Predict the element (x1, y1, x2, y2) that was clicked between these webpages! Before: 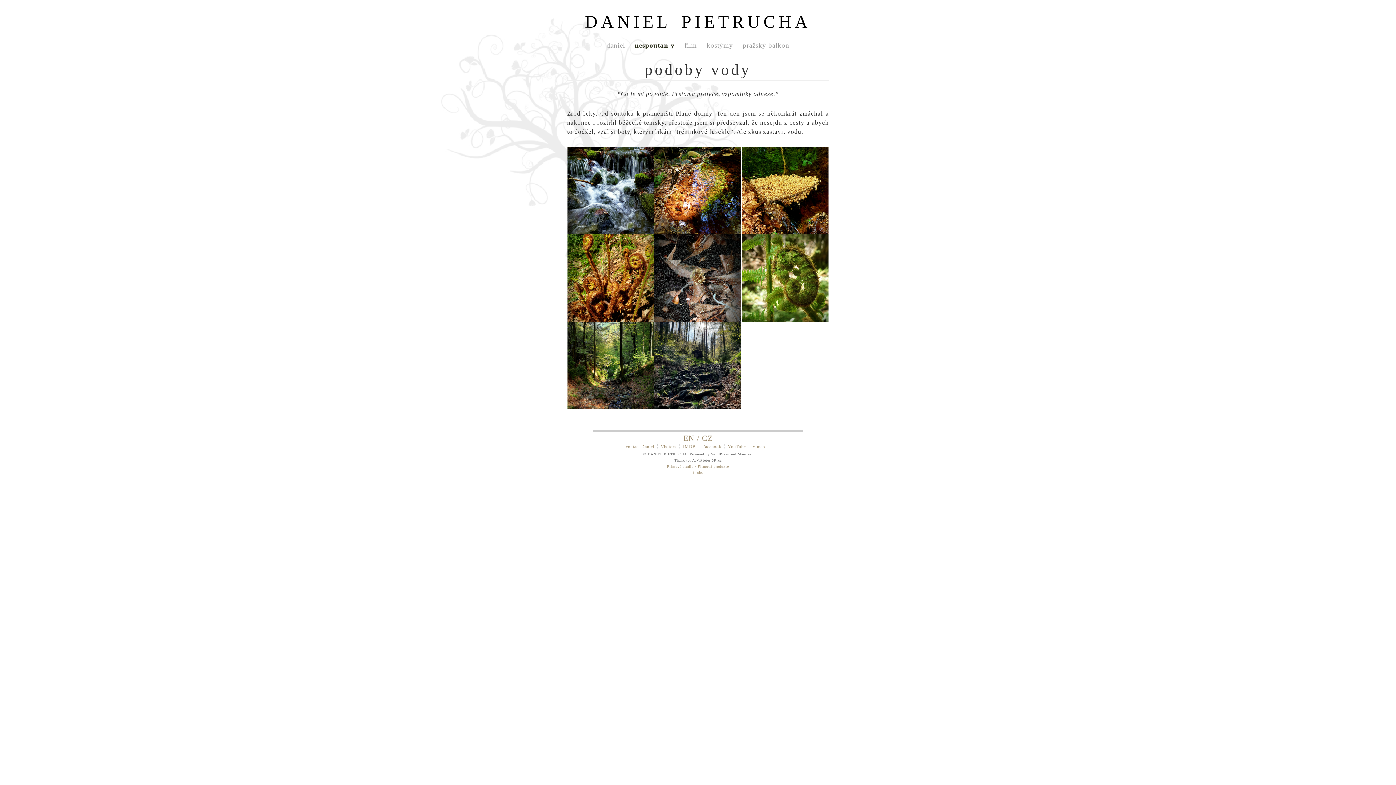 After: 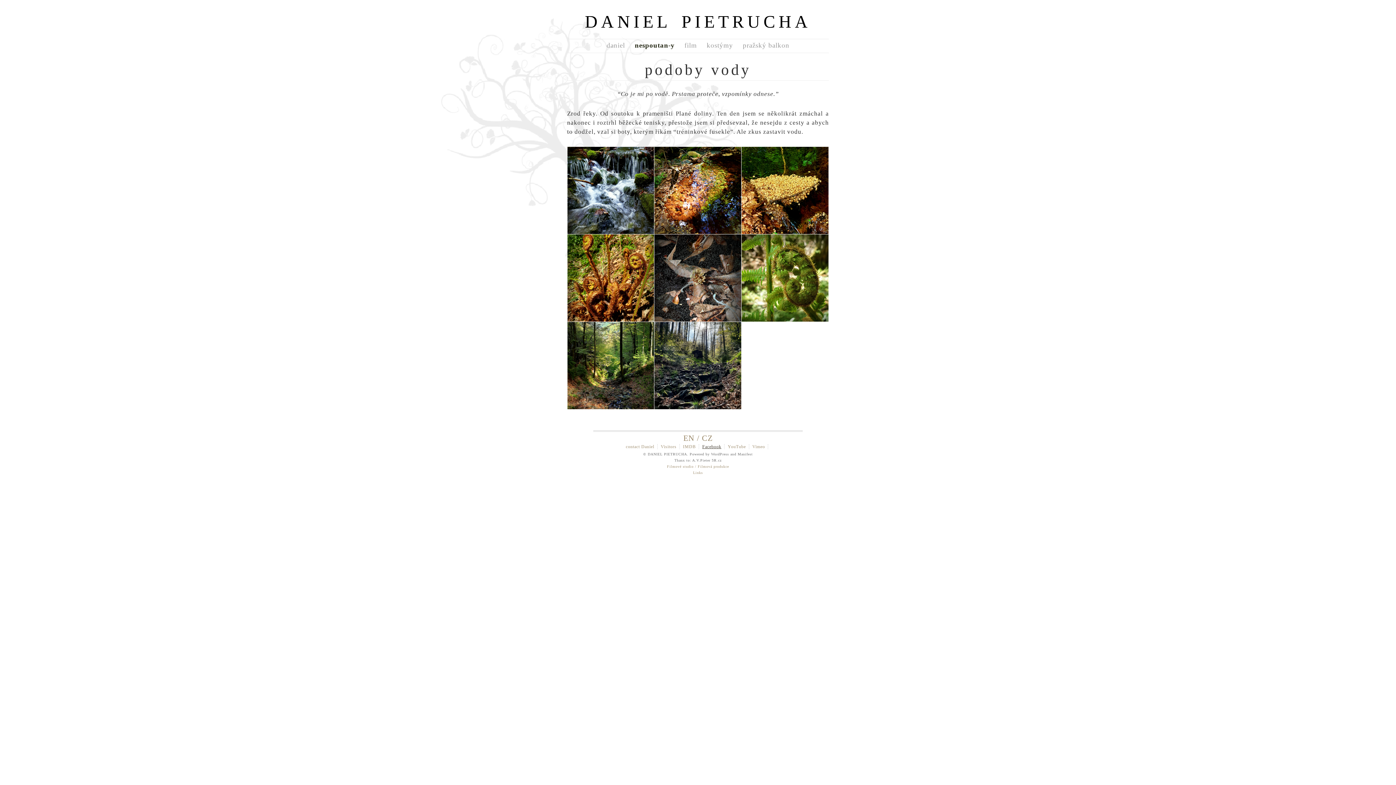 Action: label: Facebook bbox: (702, 444, 721, 449)